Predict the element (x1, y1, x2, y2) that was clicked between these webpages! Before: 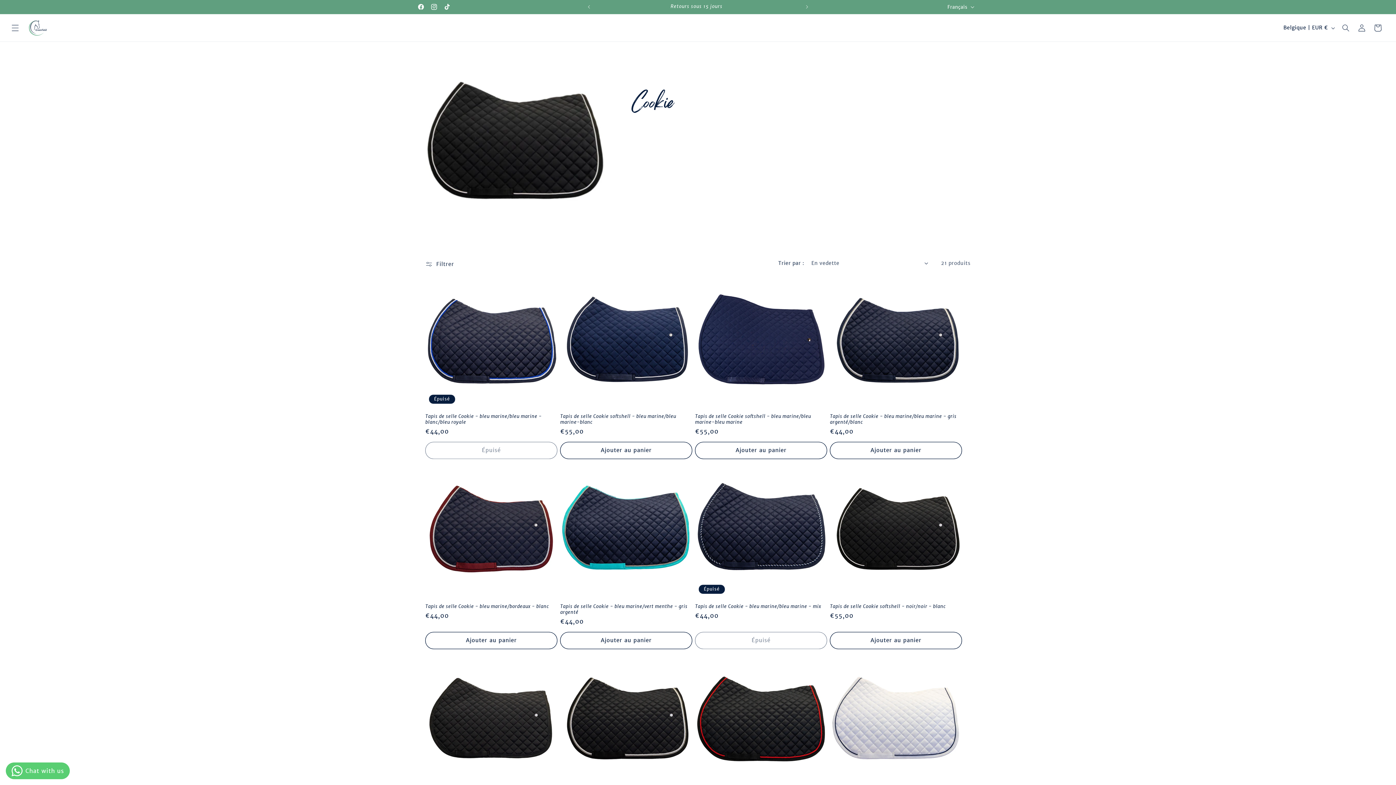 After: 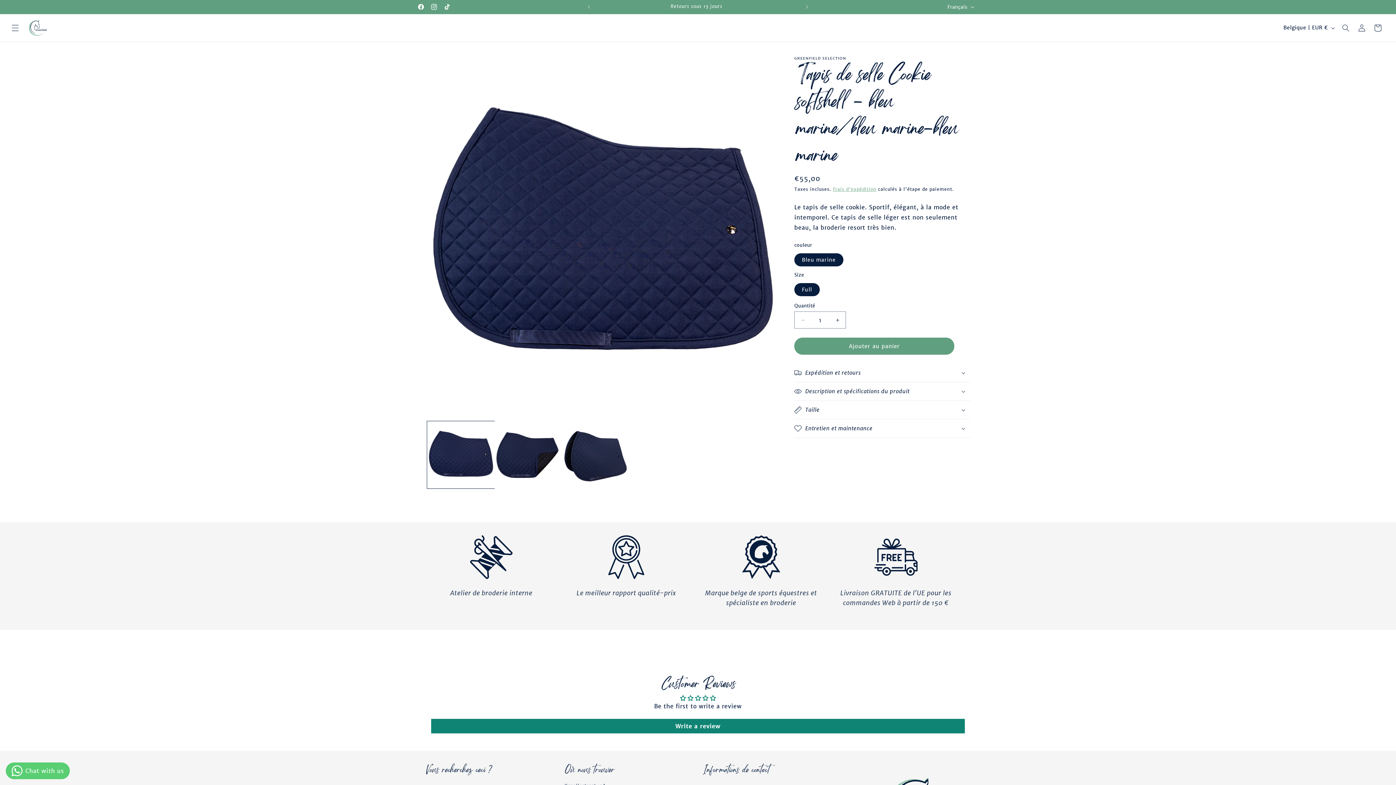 Action: label: Tapis de selle Cookie softshell - bleu marine/bleu marine-bleu marine bbox: (695, 413, 827, 425)